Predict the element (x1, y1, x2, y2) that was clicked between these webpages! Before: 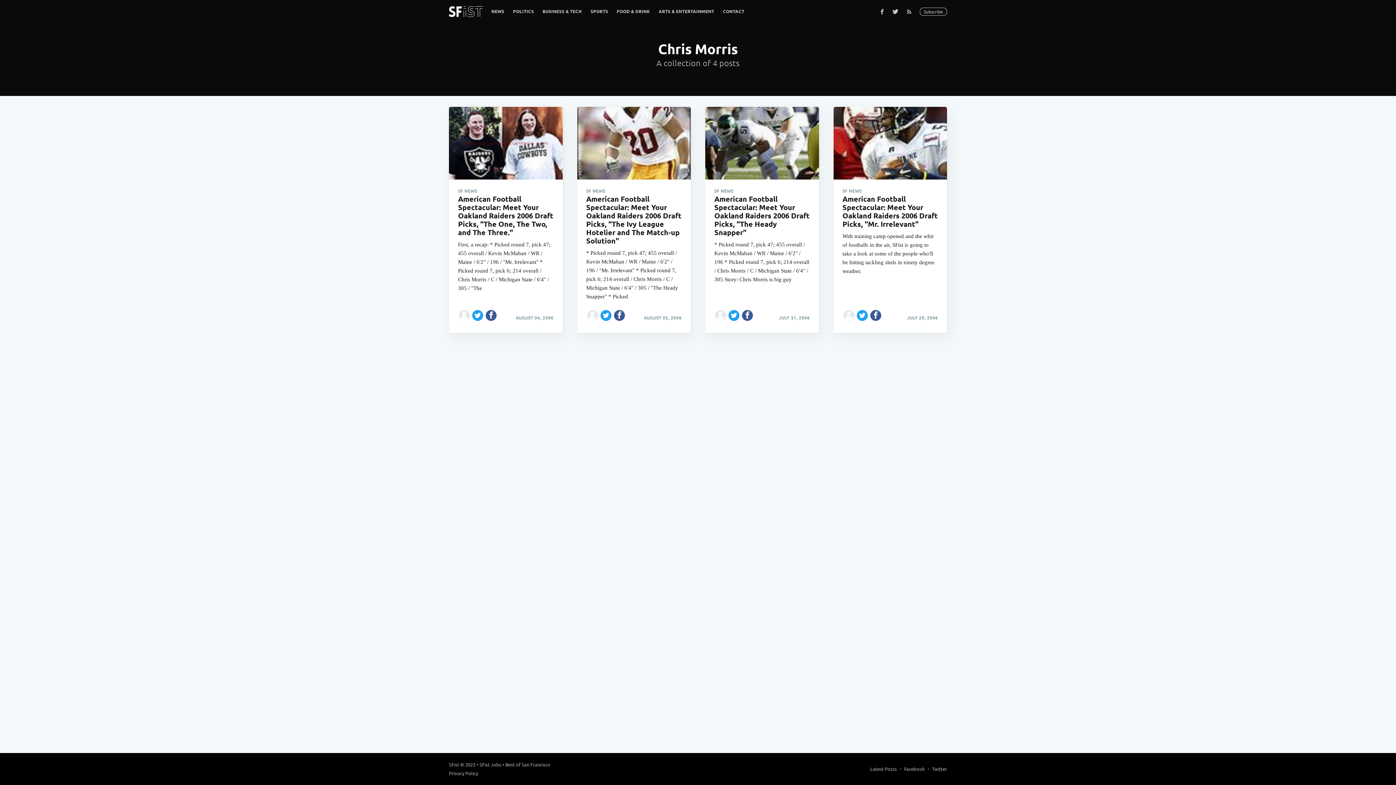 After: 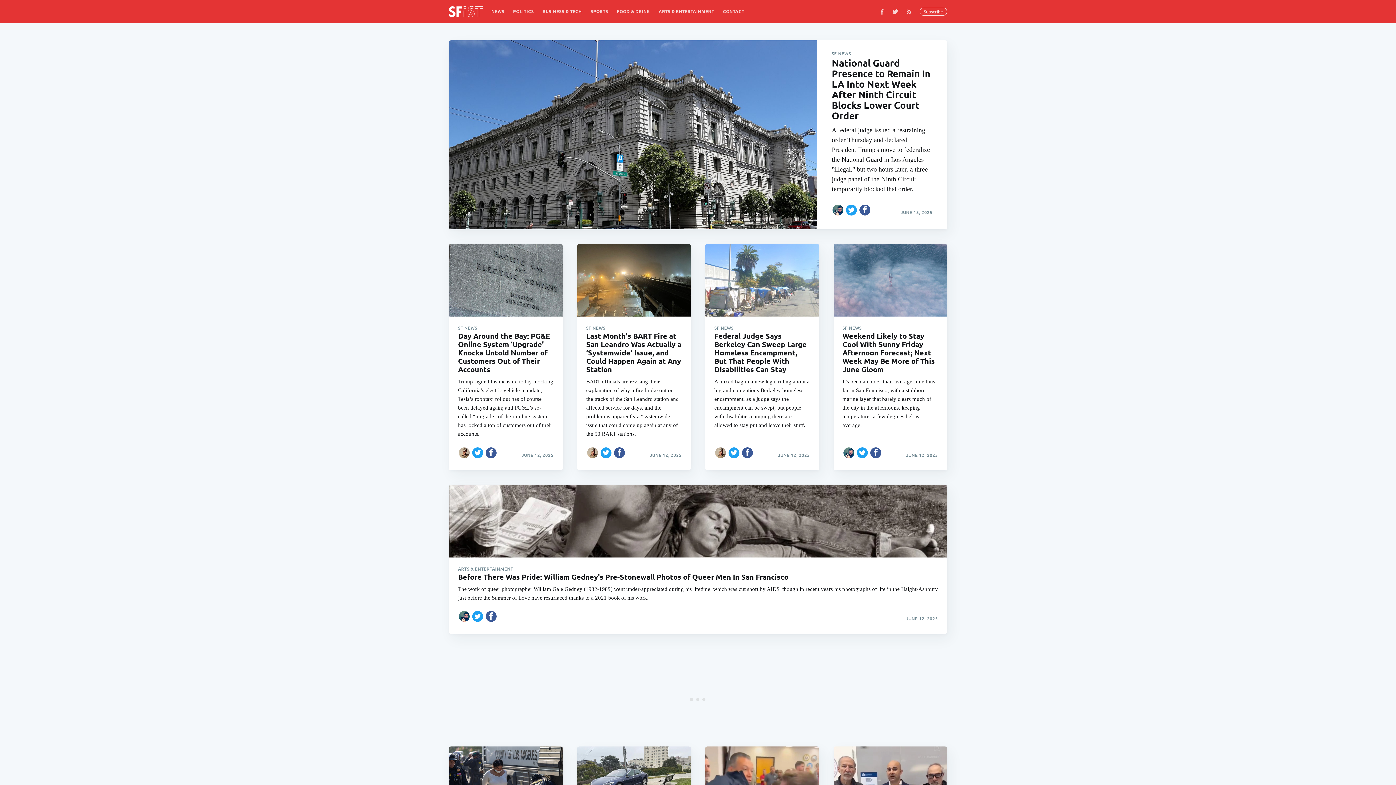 Action: bbox: (449, 6, 482, 16)